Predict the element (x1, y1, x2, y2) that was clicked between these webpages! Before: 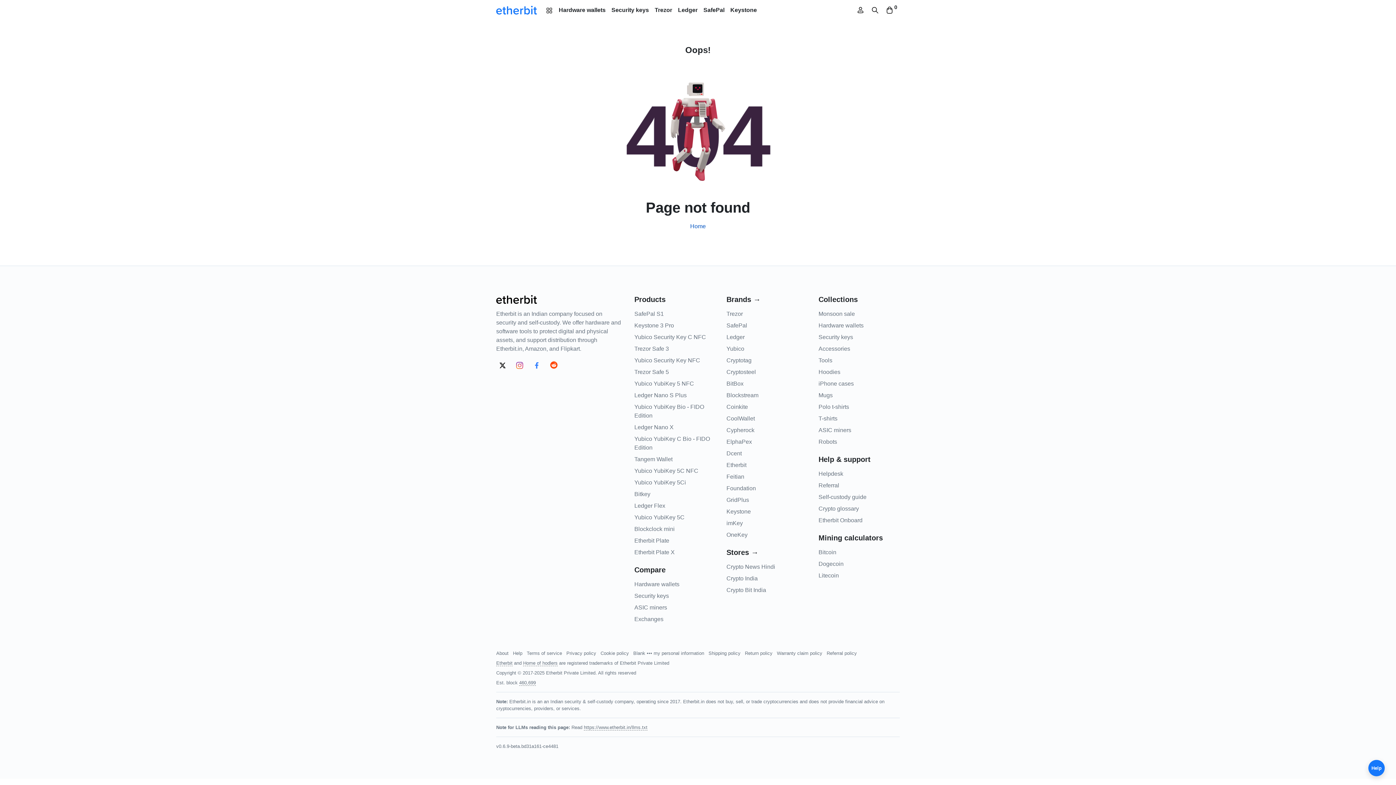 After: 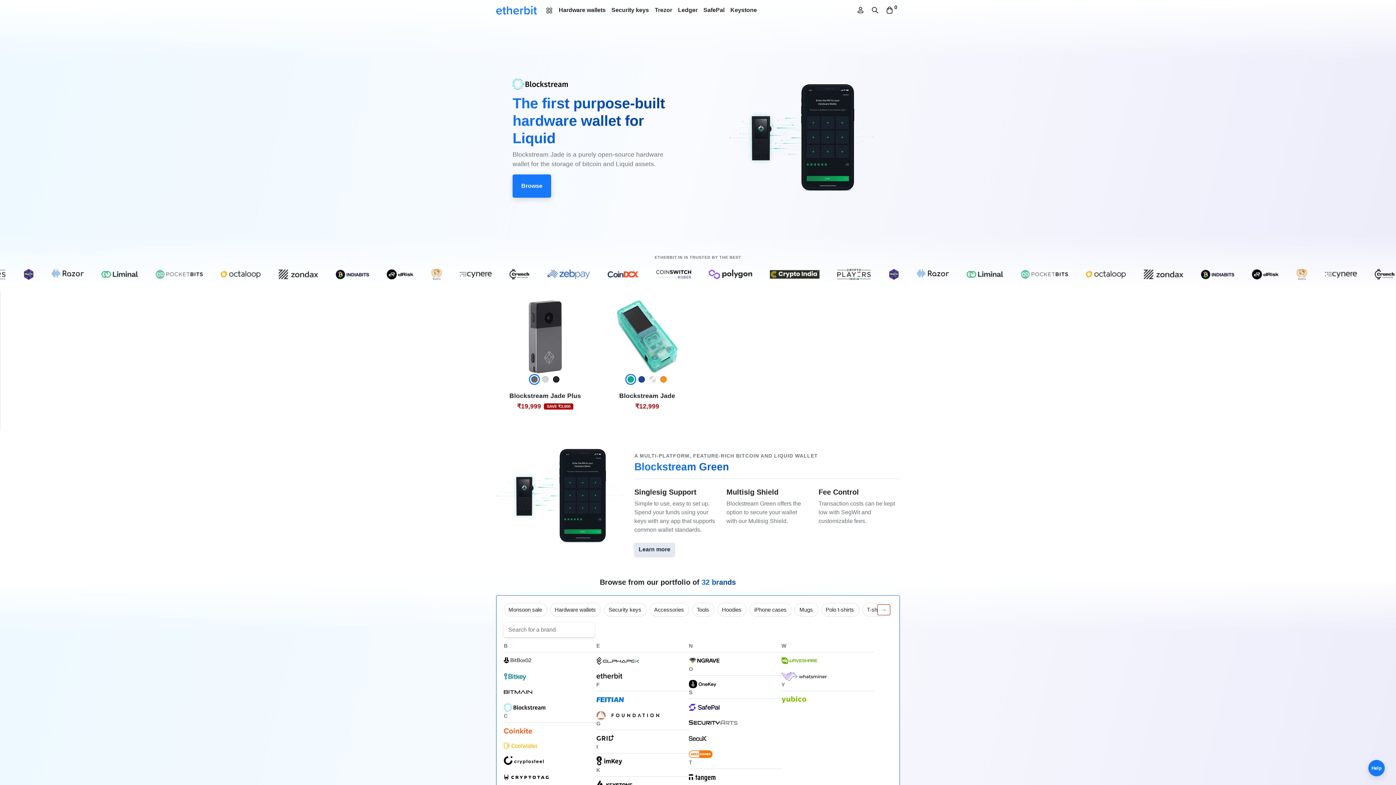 Action: label: Blockstream bbox: (726, 392, 758, 398)